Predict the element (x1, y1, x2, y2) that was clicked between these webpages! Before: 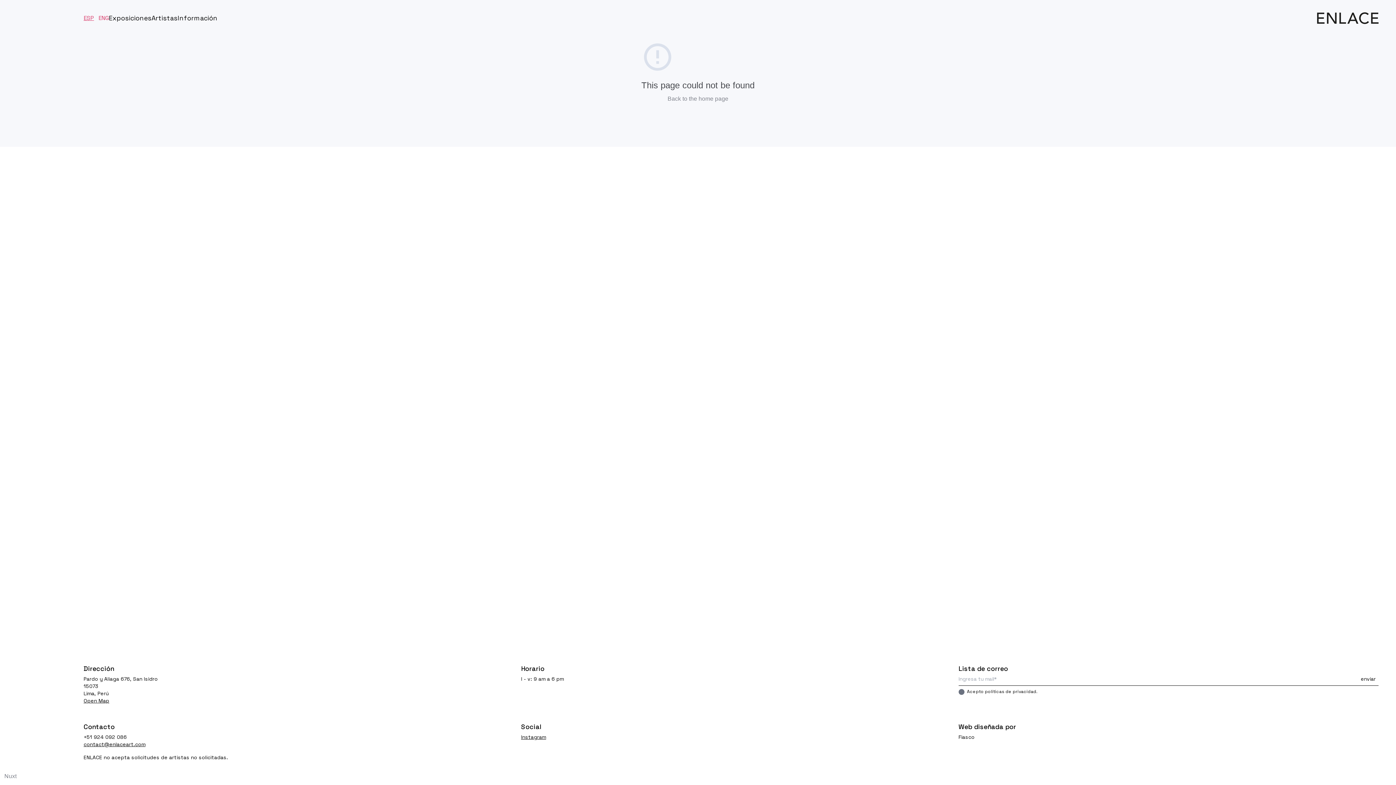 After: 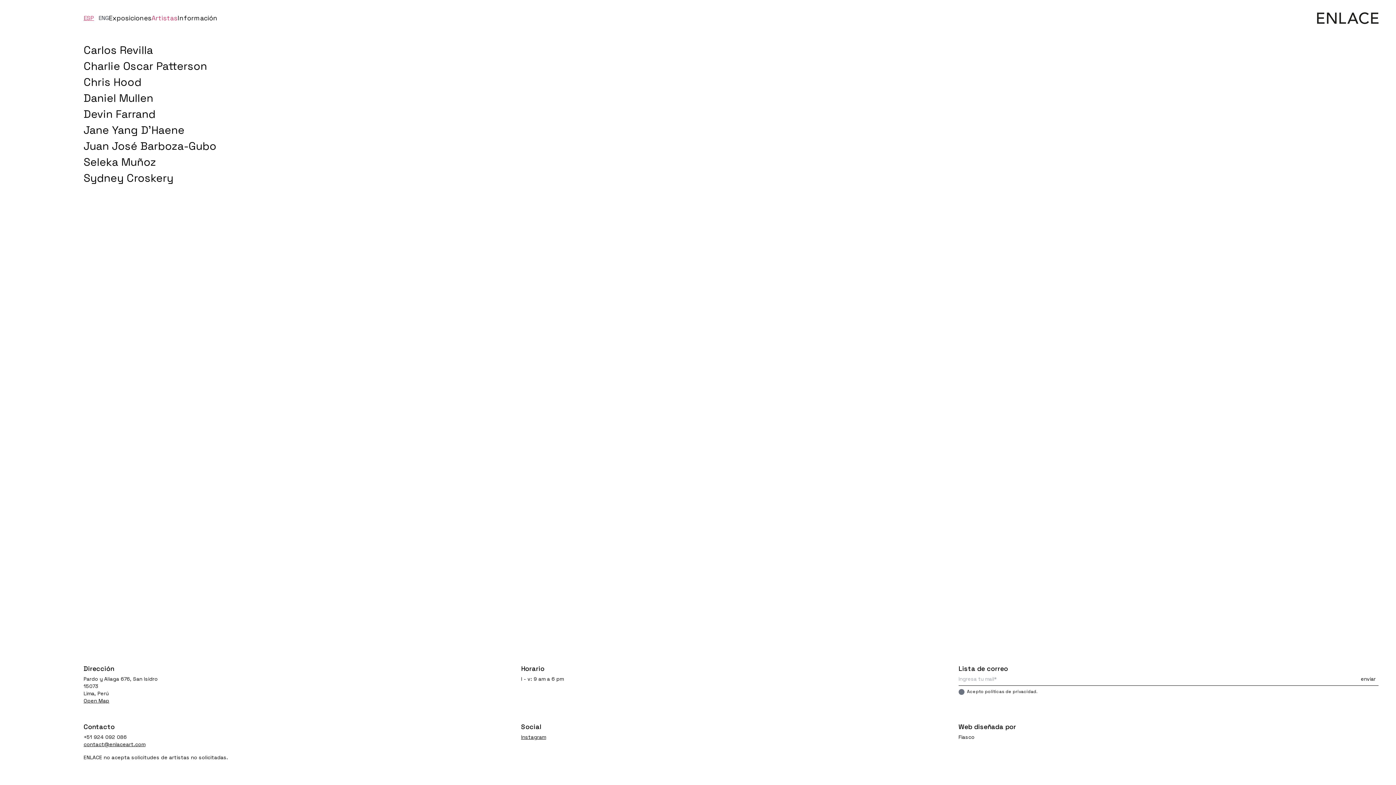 Action: label: Artistas bbox: (151, 13, 177, 22)